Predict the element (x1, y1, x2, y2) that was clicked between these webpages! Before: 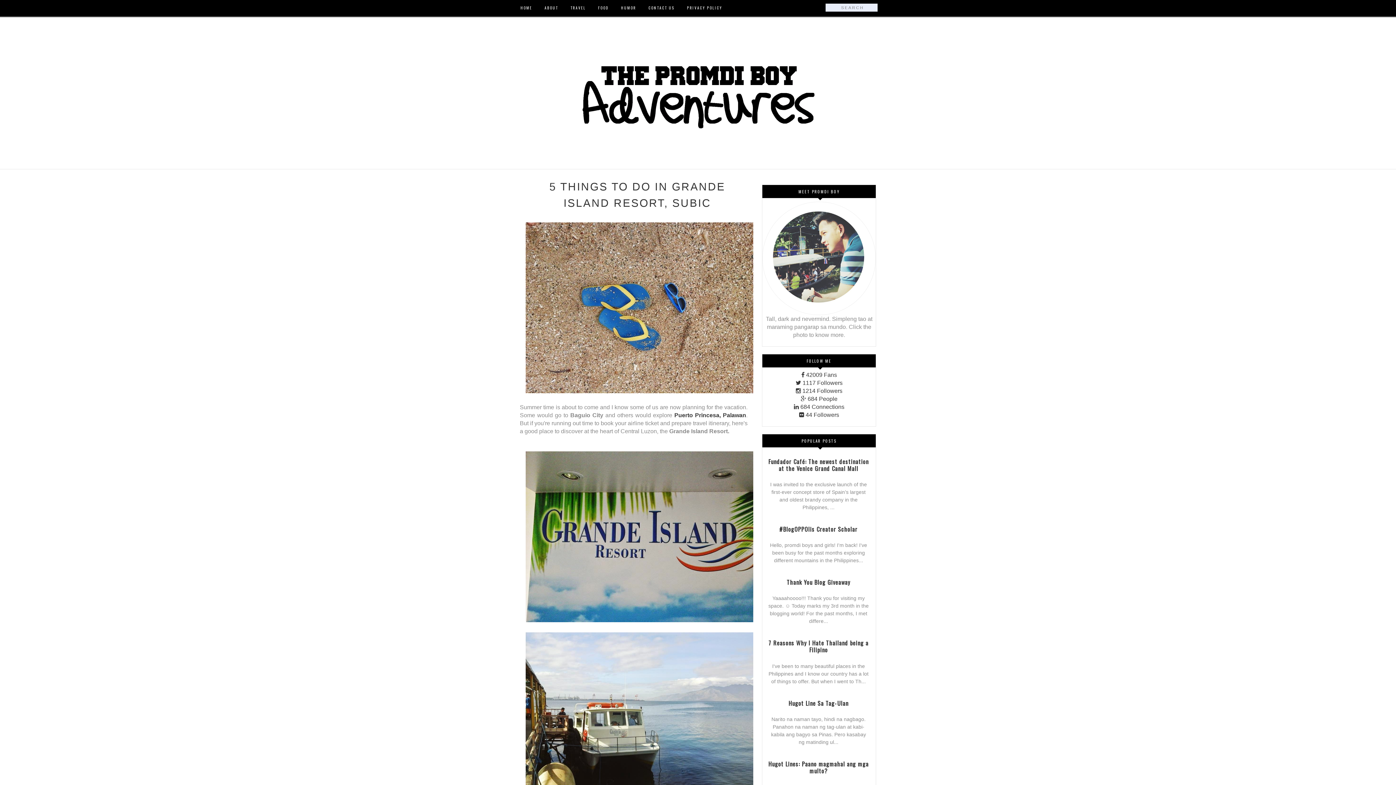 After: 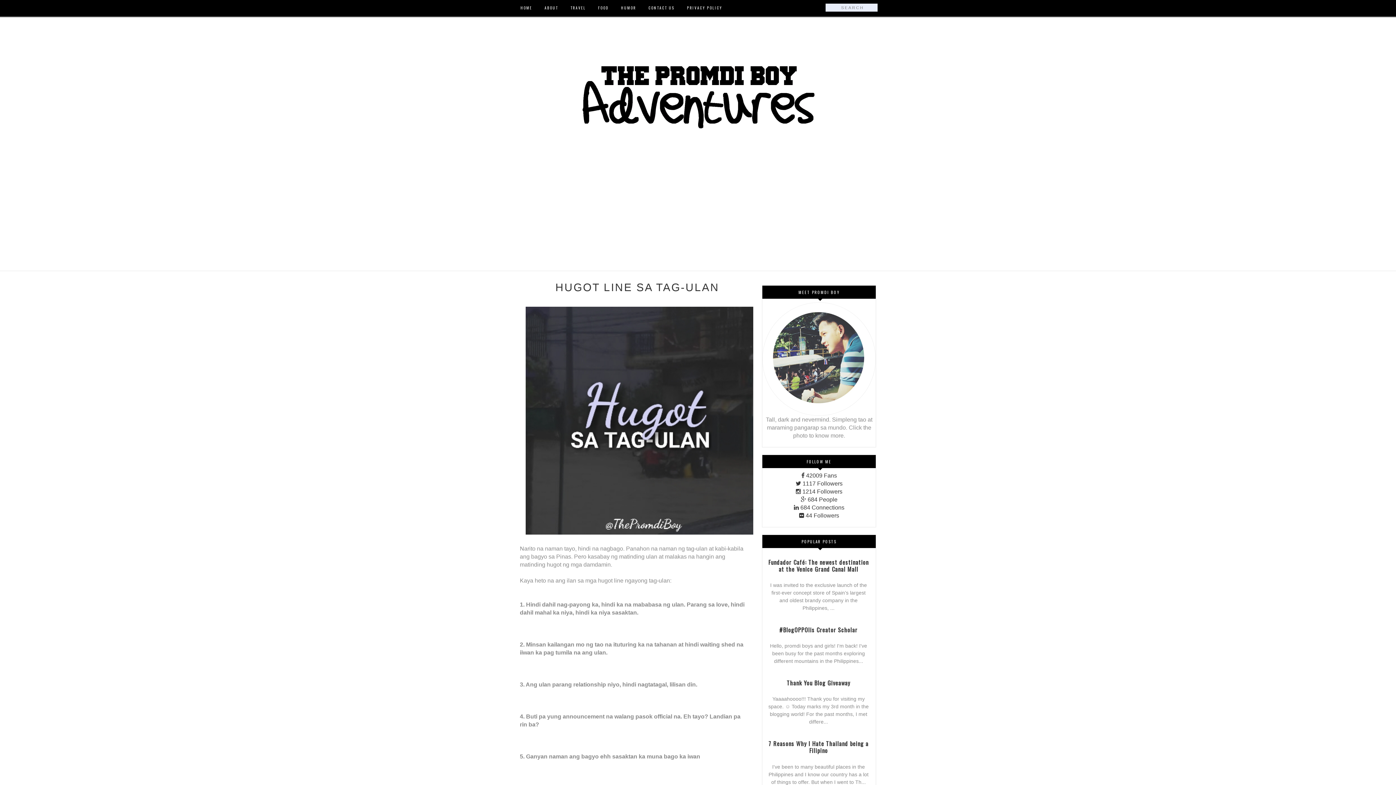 Action: bbox: (788, 699, 848, 707) label: Hugot Line Sa Tag-Ulan